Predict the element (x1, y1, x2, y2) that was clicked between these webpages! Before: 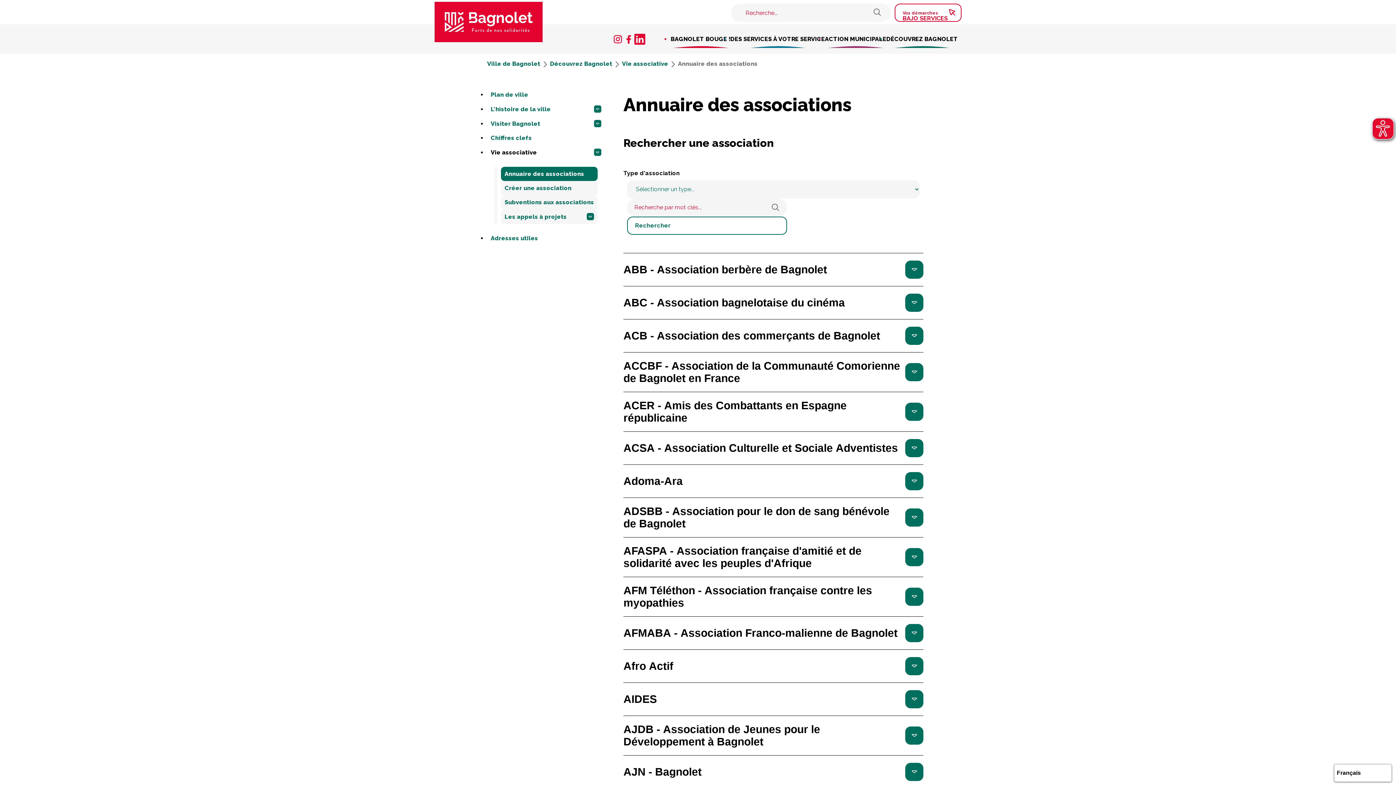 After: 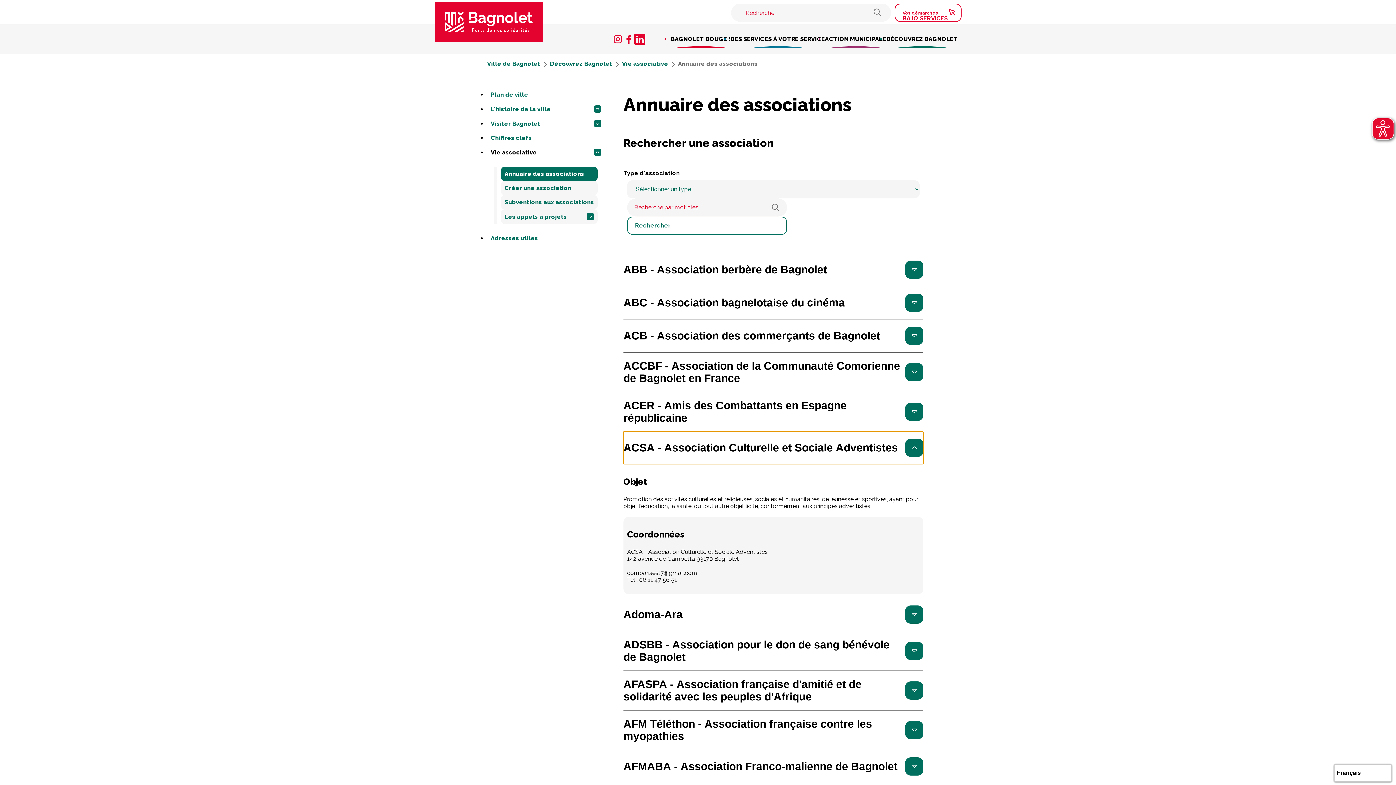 Action: bbox: (623, 431, 923, 464) label: ACSA - Association Culturelle et Sociale Adventistes